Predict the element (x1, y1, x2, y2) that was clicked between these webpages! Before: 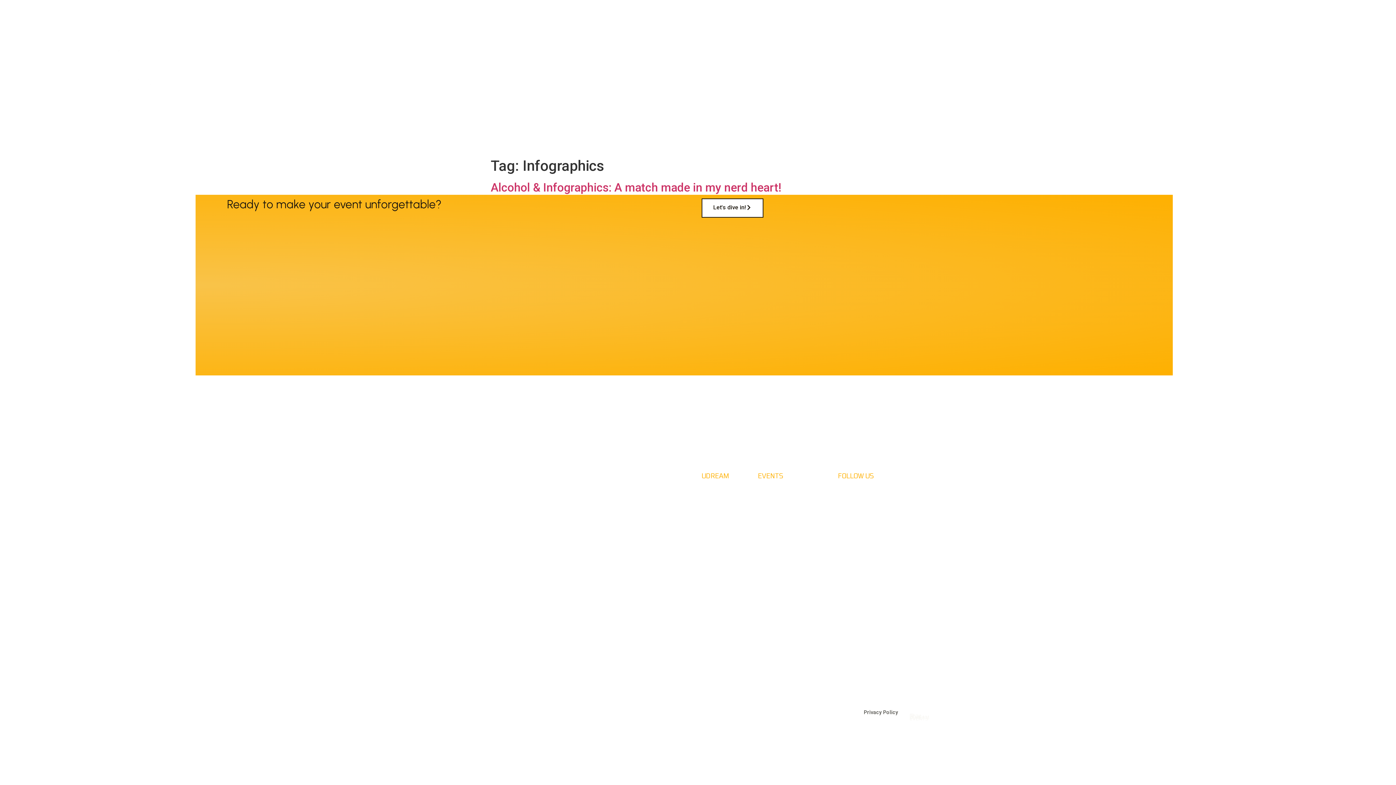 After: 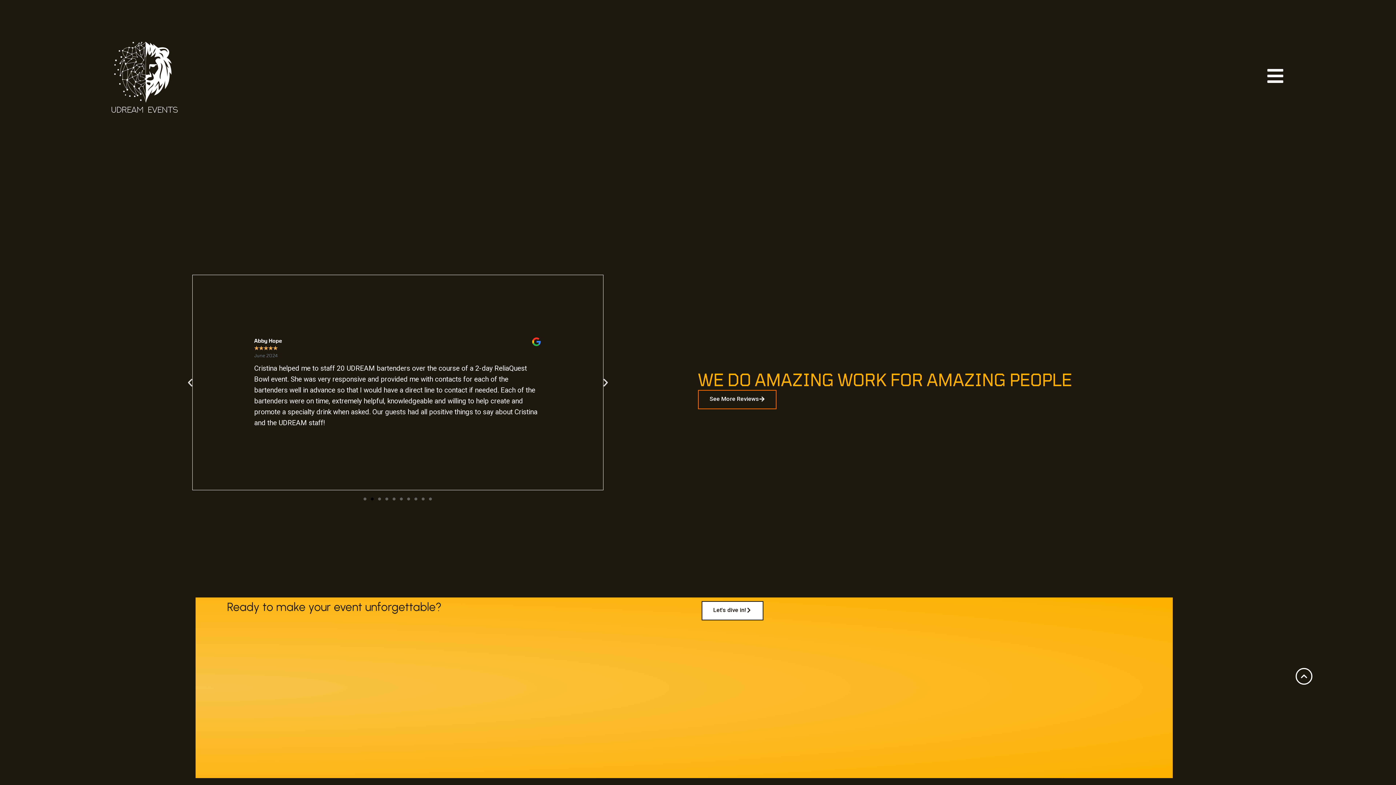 Action: label: Reviews bbox: (701, 537, 750, 552)